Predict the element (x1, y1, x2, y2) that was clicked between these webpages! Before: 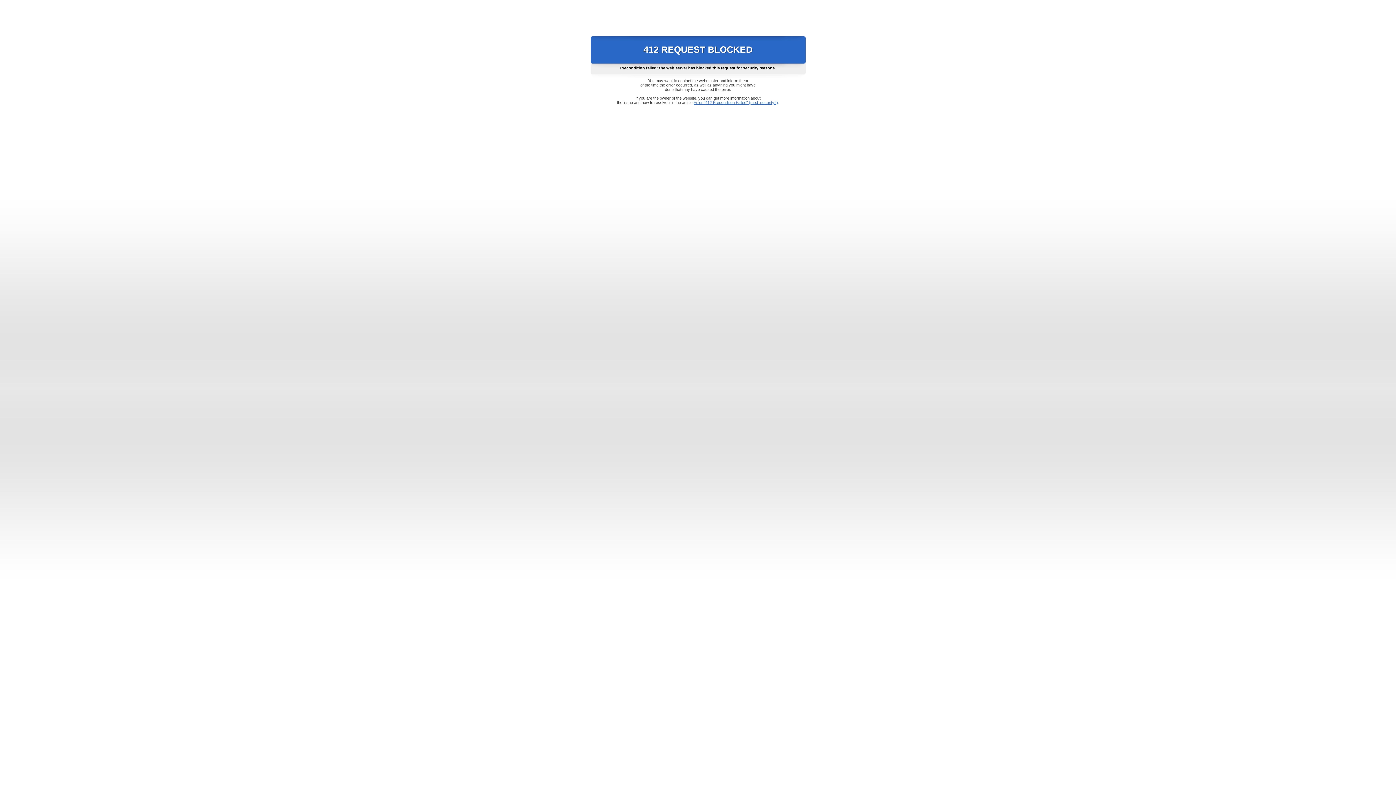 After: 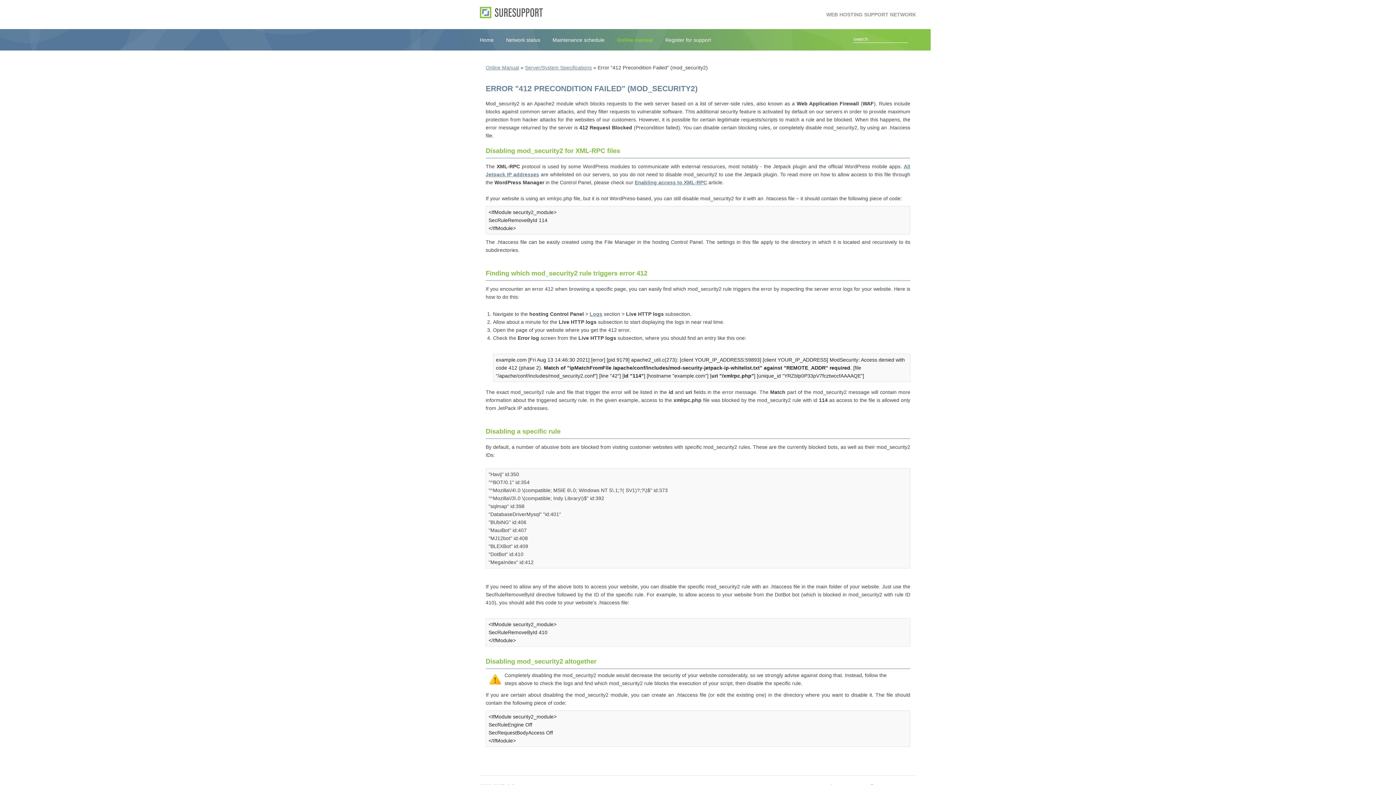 Action: label: Error "412 Precondition Failed" (mod_security2) bbox: (693, 100, 778, 104)